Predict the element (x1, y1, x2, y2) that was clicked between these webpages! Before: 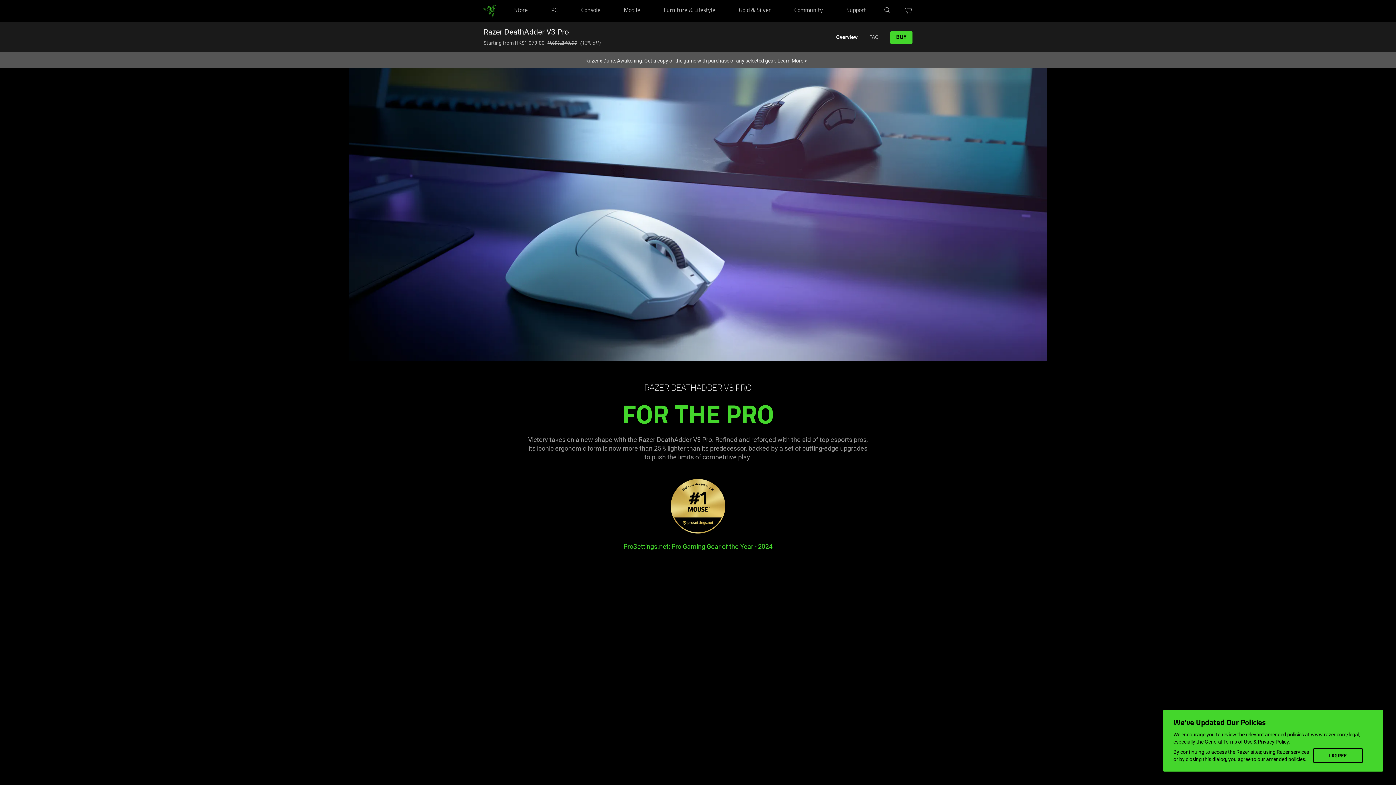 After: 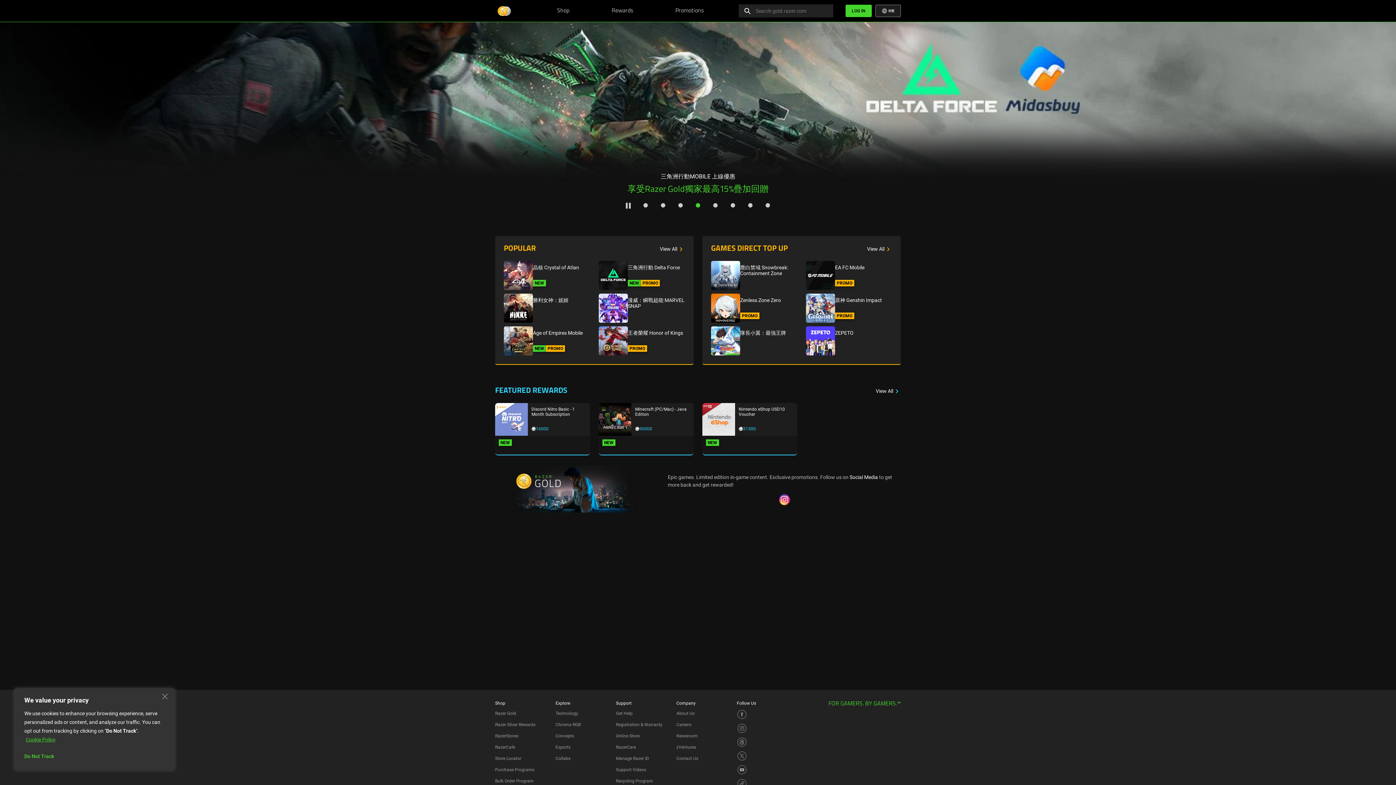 Action: bbox: (733, 0, 776, 21) label: Gold & Silver